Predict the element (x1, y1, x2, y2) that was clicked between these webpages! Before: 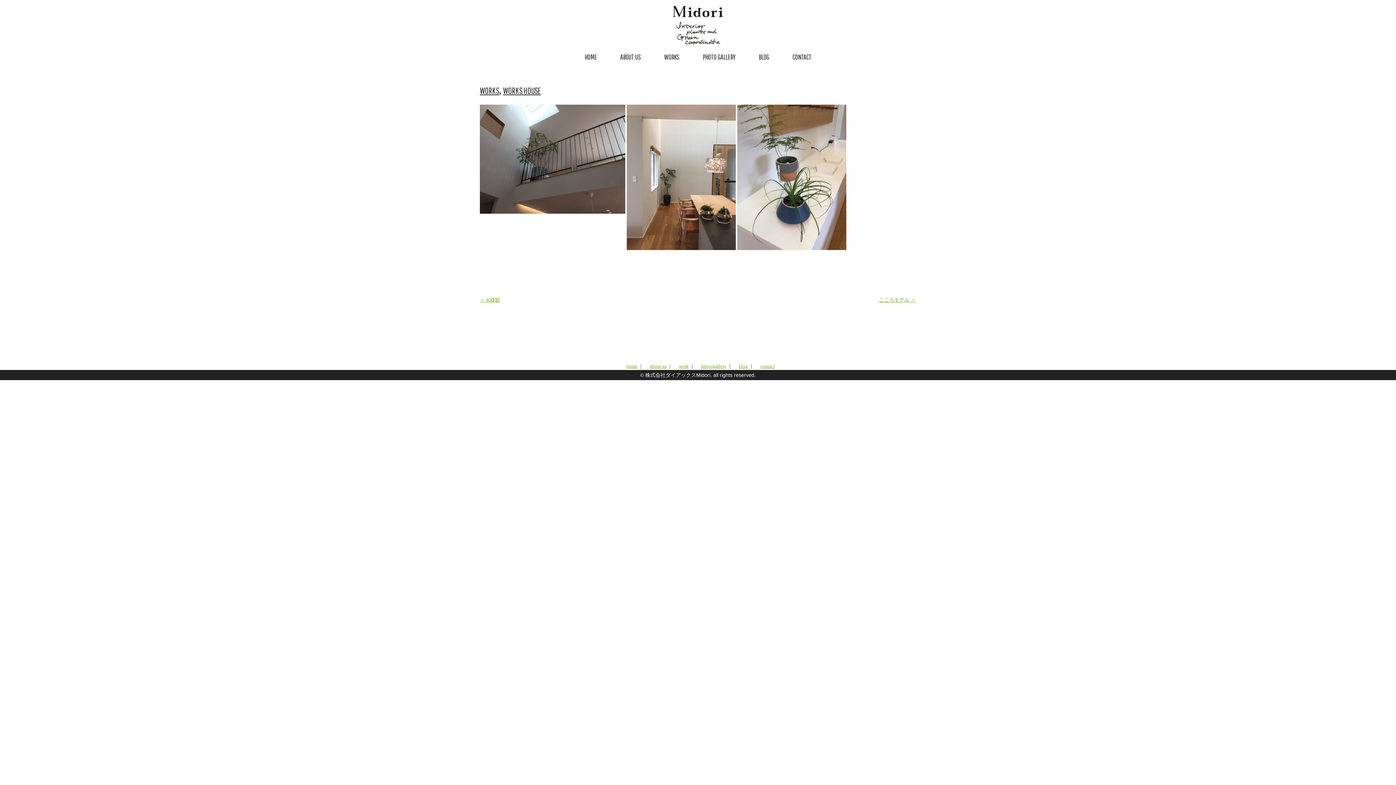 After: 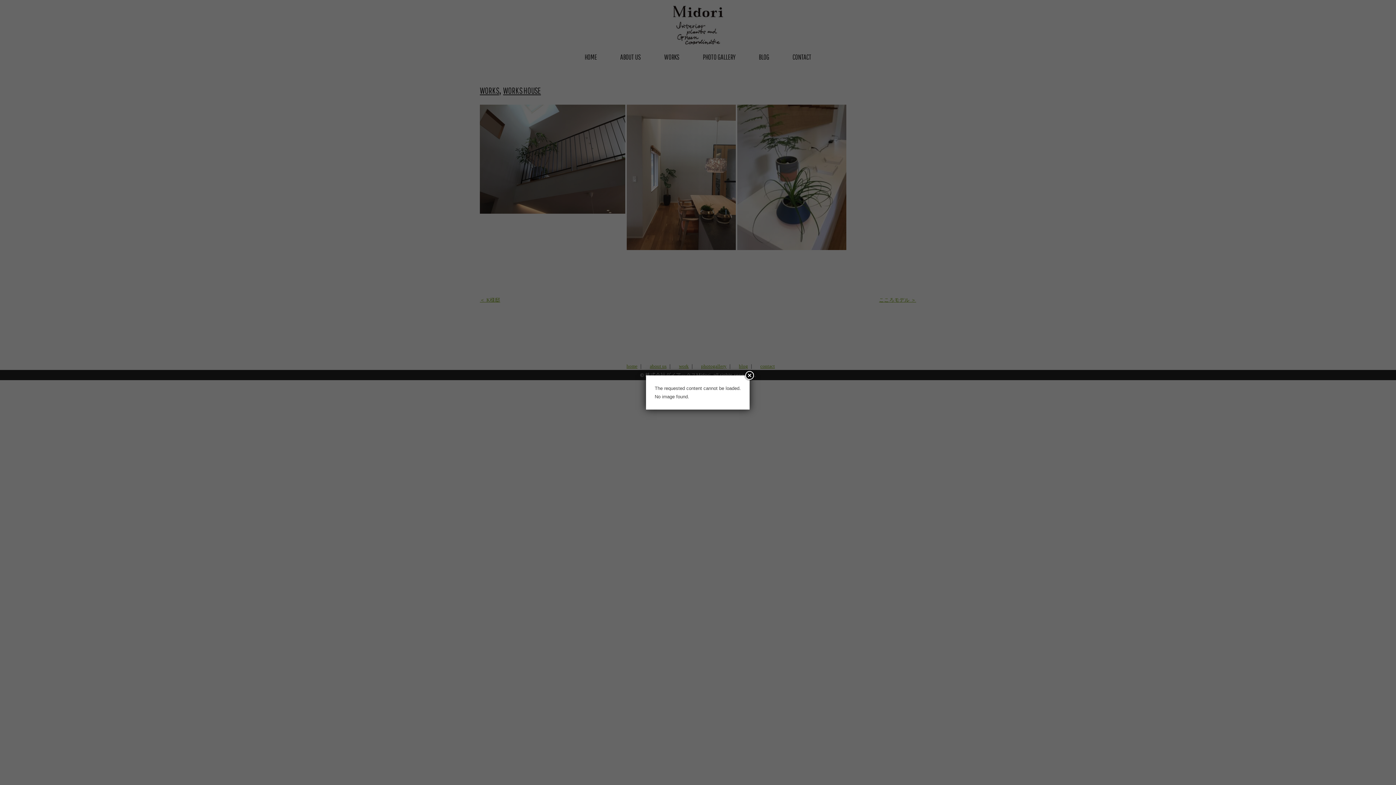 Action: bbox: (781, 48, 822, 65) label: CONTACT